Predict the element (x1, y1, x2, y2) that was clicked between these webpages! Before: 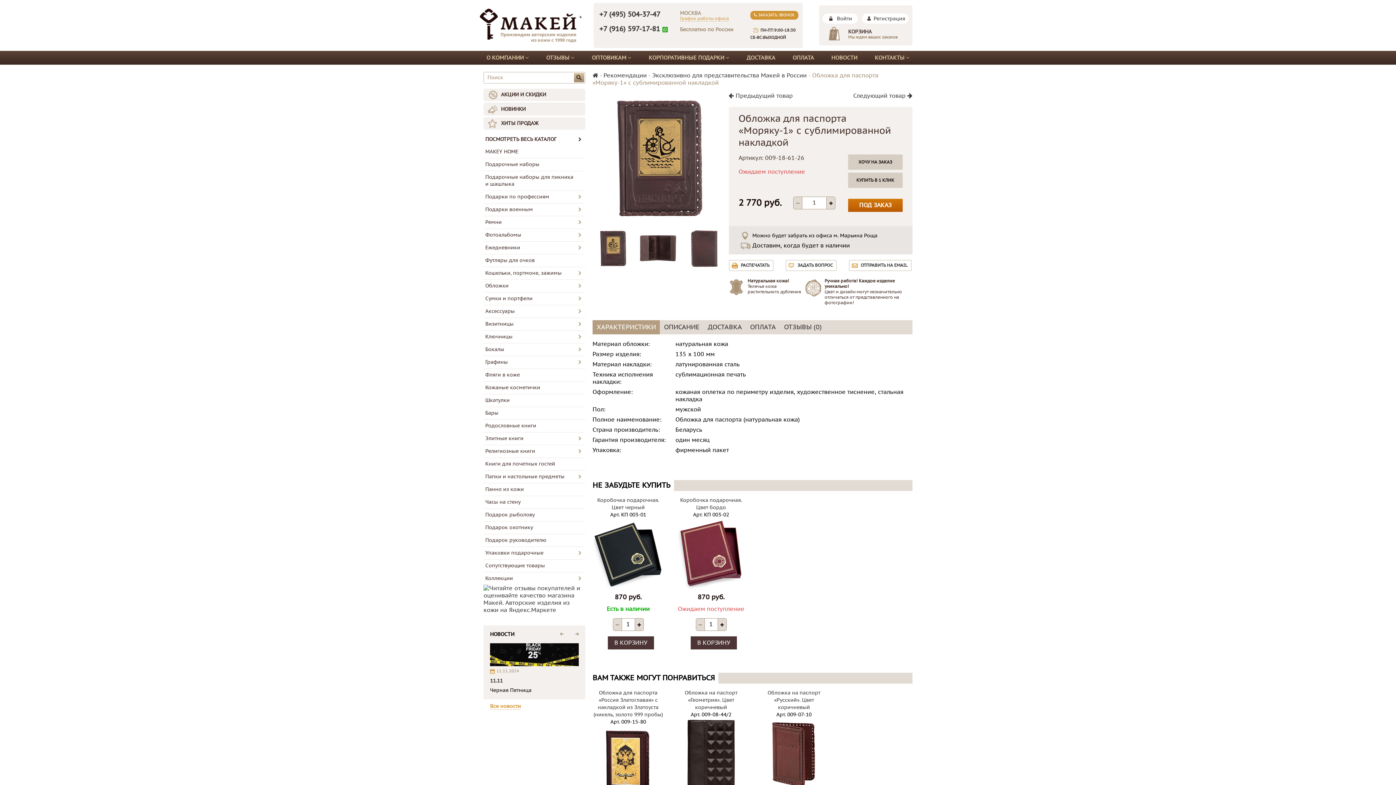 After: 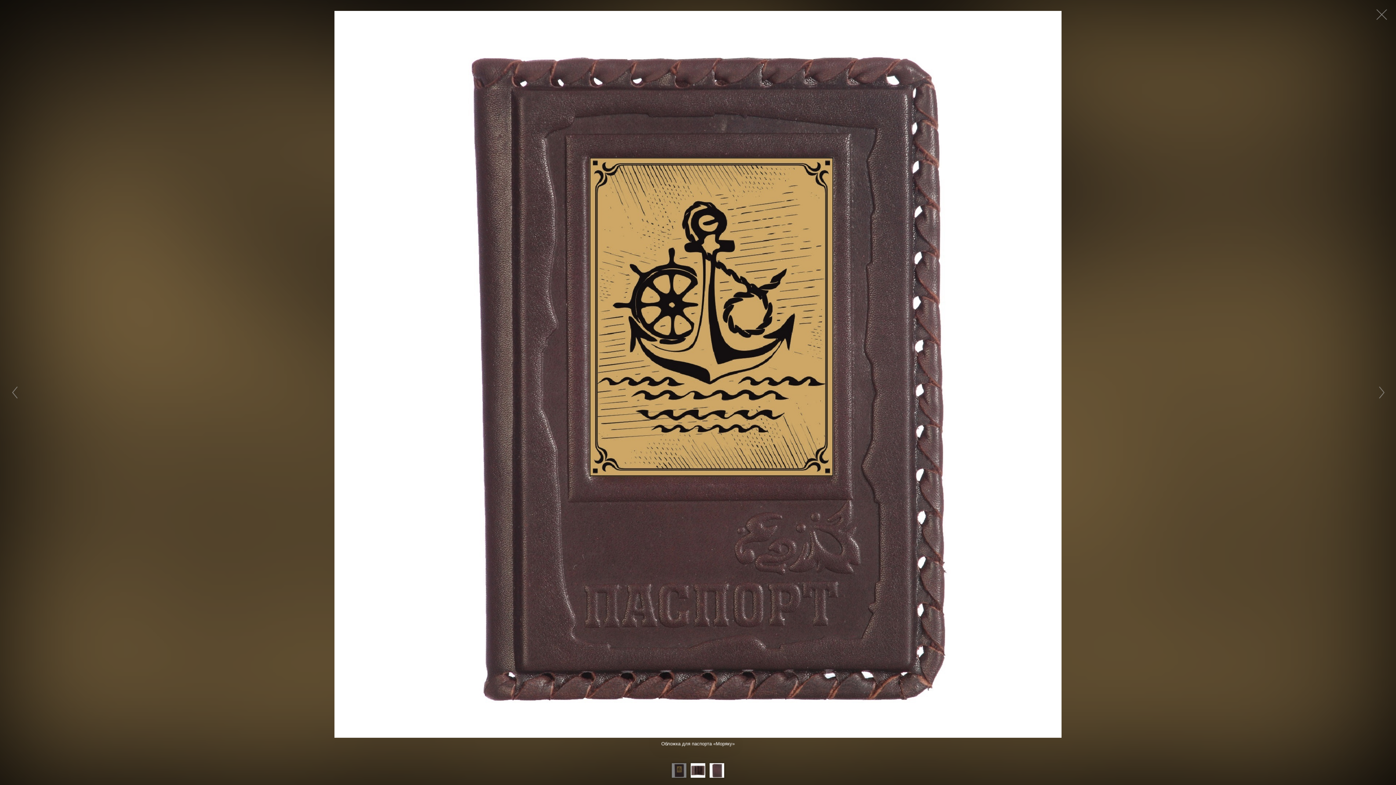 Action: bbox: (592, 92, 723, 222)